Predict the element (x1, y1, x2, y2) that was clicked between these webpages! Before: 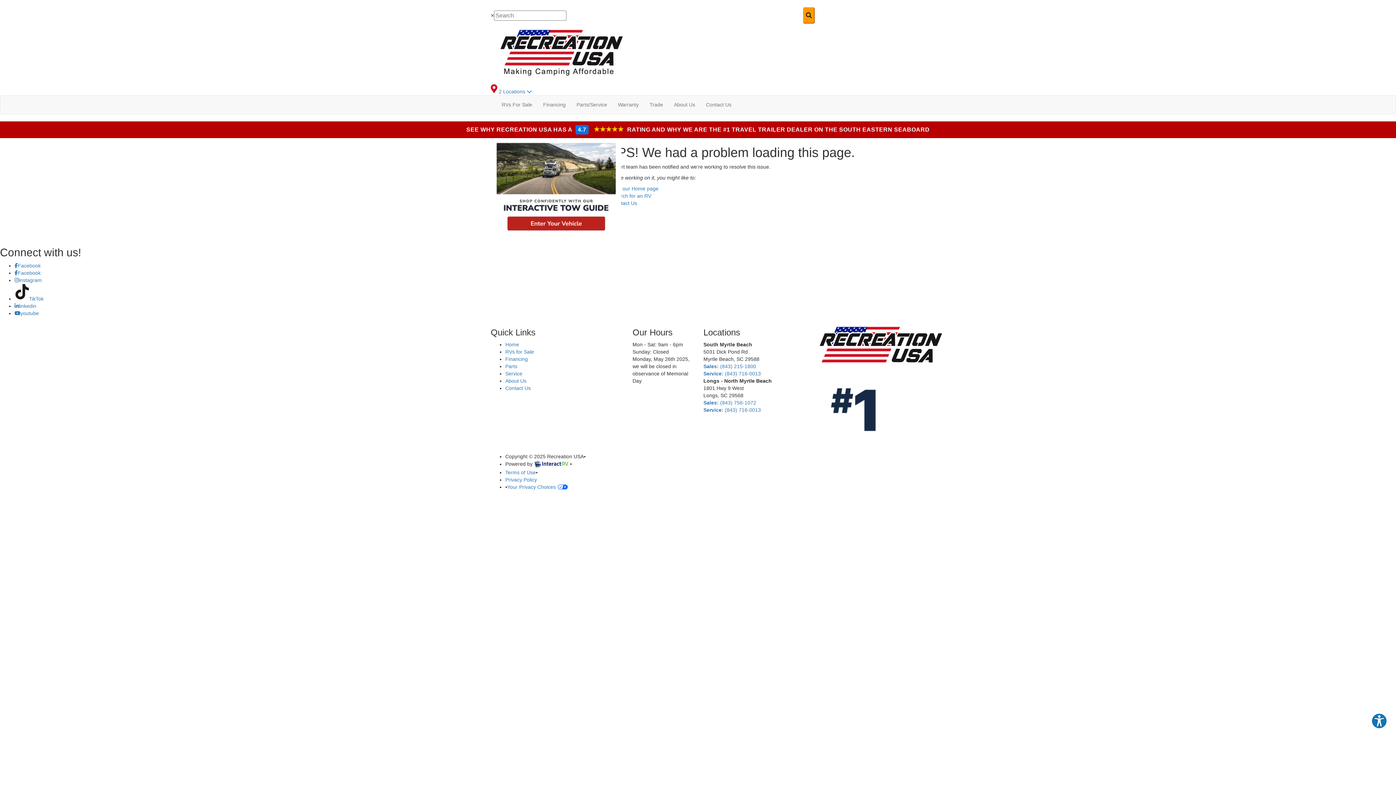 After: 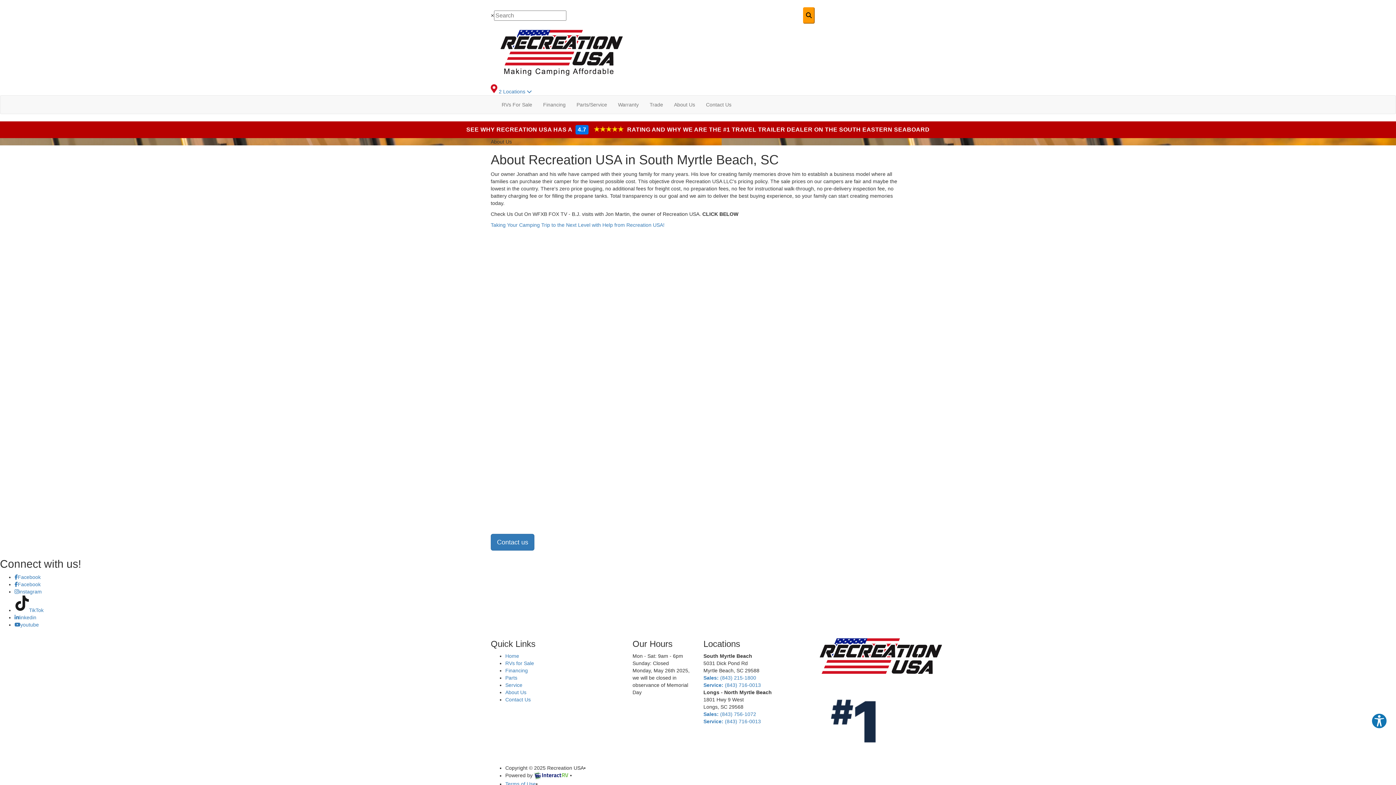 Action: label: About Us bbox: (505, 378, 526, 384)